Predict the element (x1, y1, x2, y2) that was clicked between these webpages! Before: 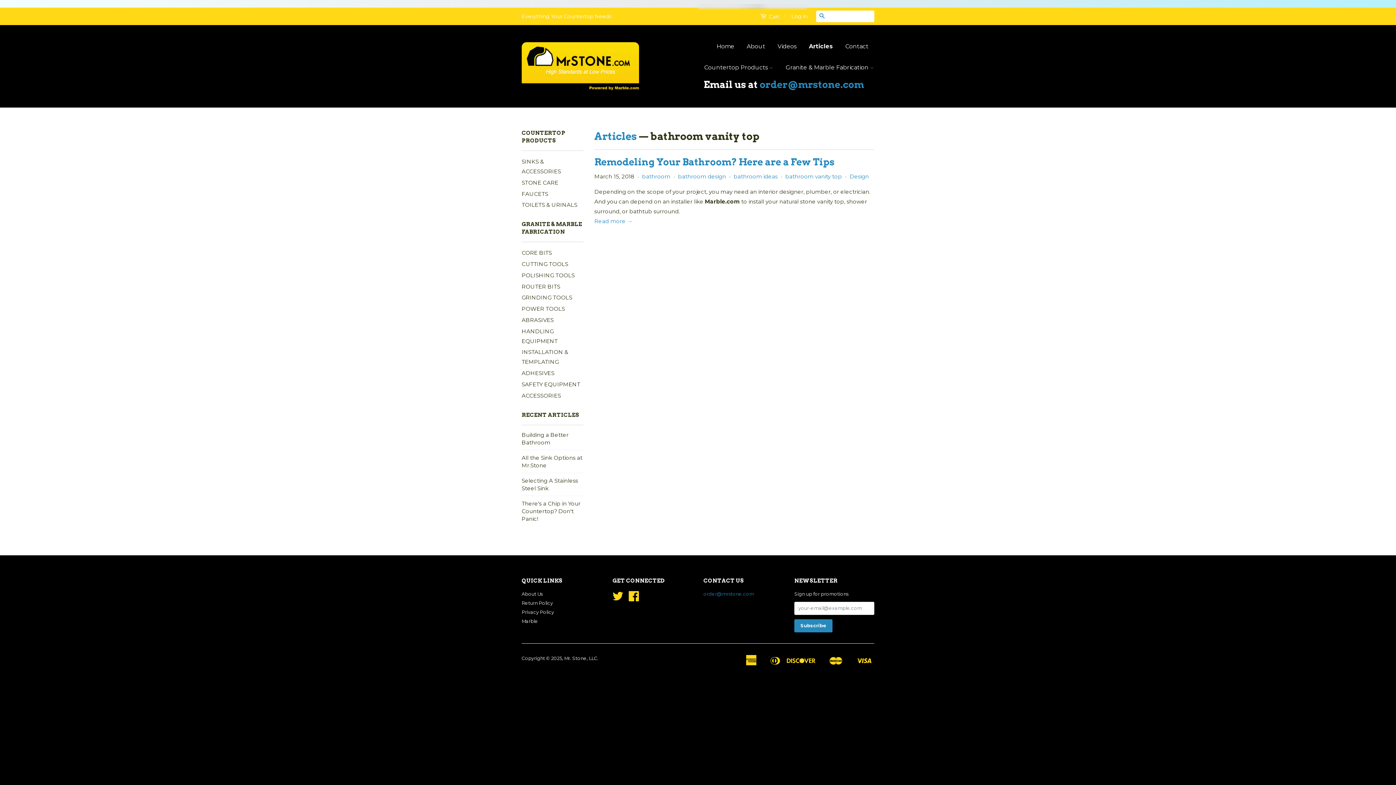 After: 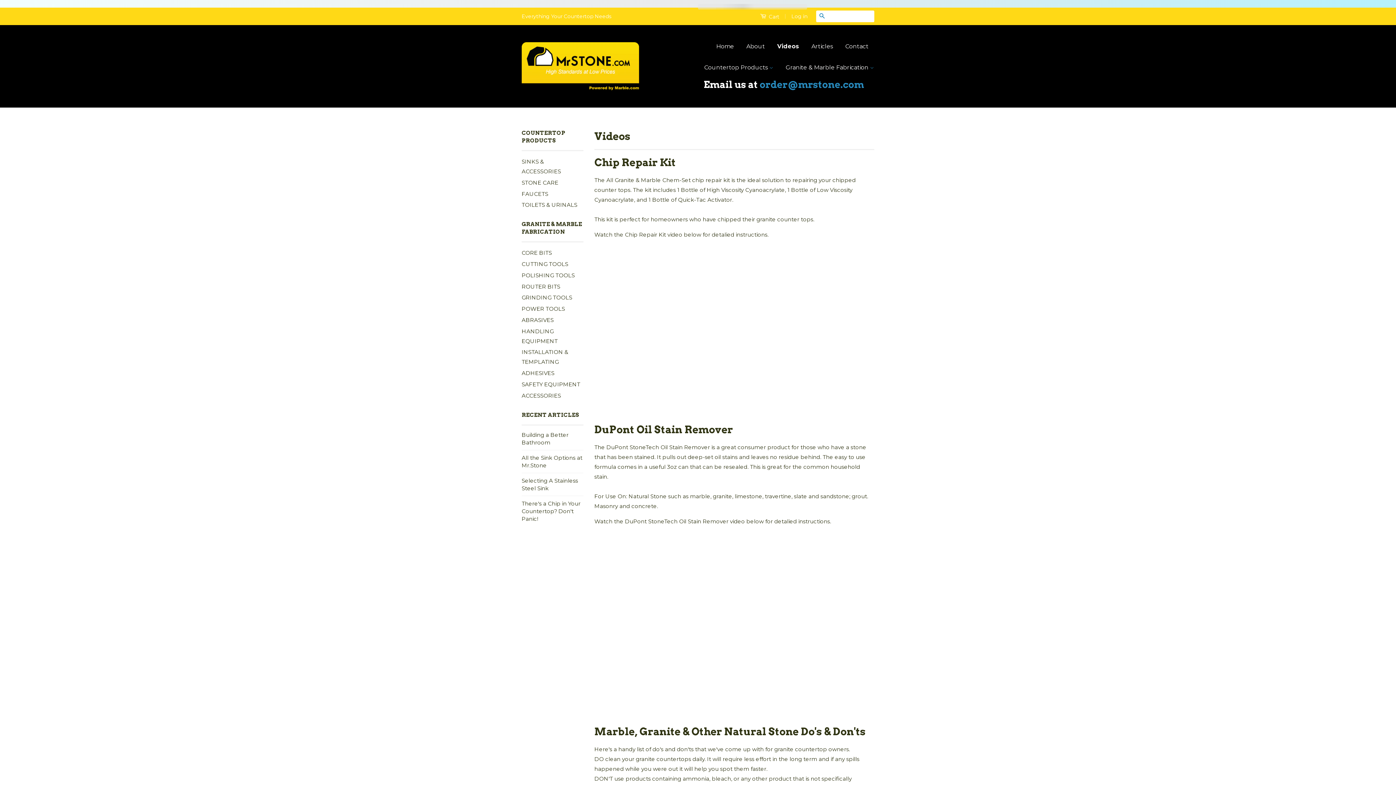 Action: label: Videos bbox: (772, 36, 802, 57)